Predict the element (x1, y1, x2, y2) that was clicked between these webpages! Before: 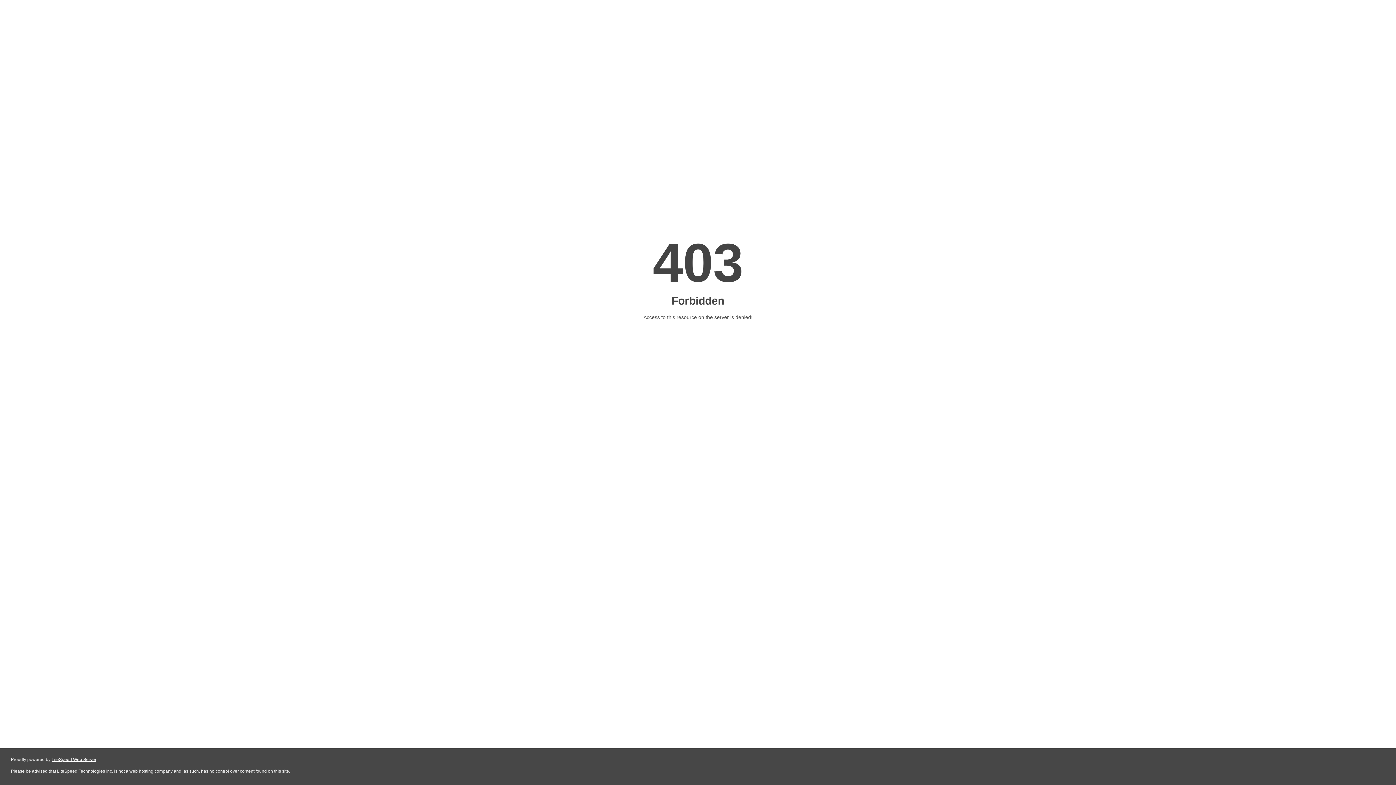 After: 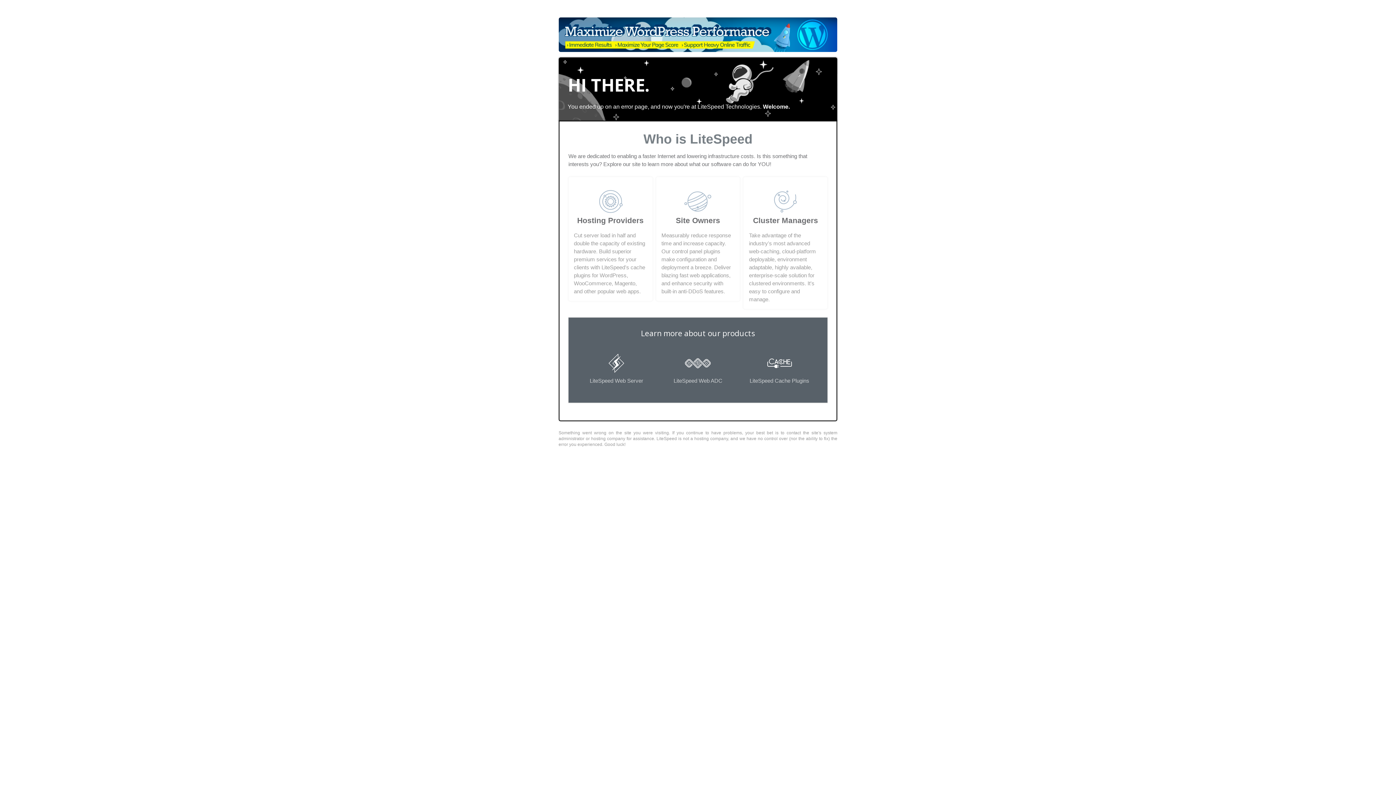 Action: bbox: (51, 757, 96, 762) label: LiteSpeed Web Server